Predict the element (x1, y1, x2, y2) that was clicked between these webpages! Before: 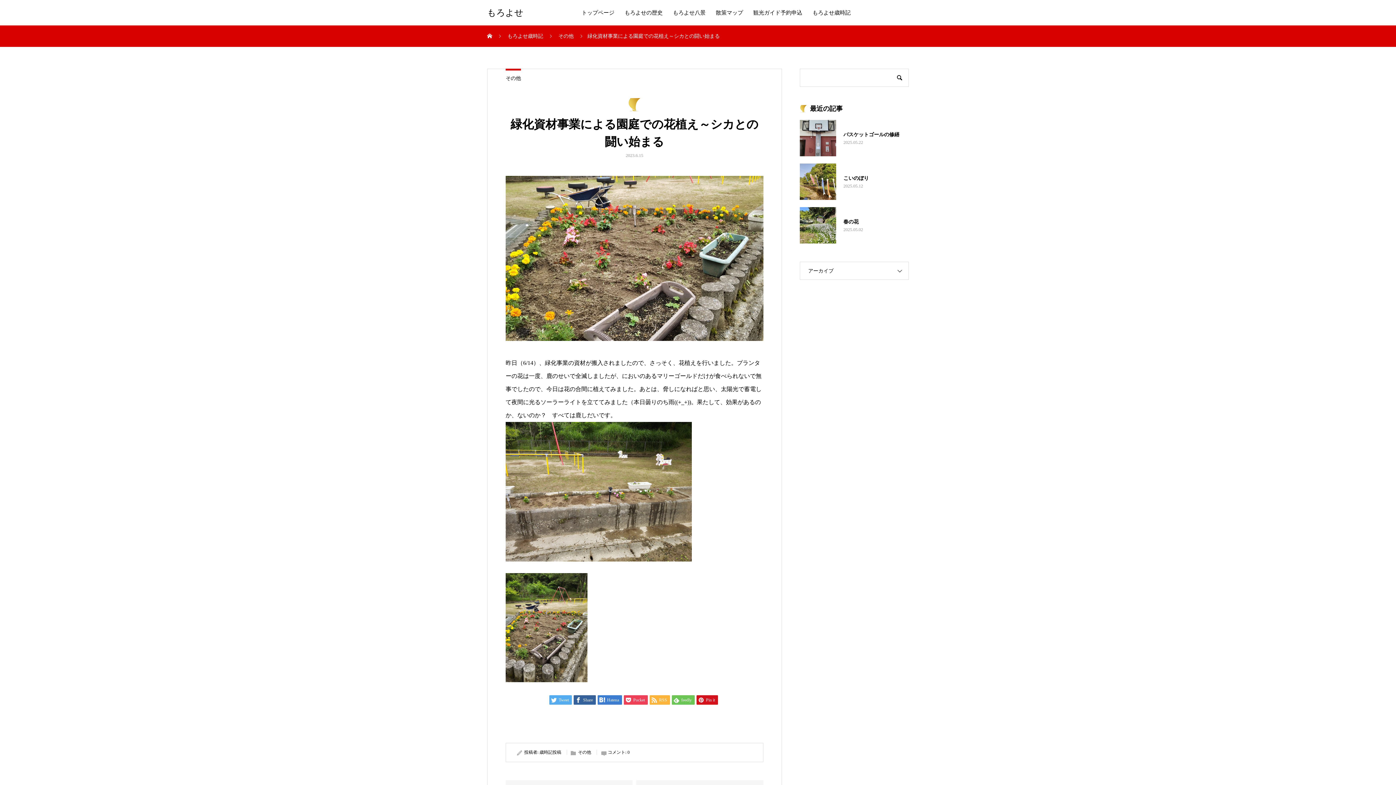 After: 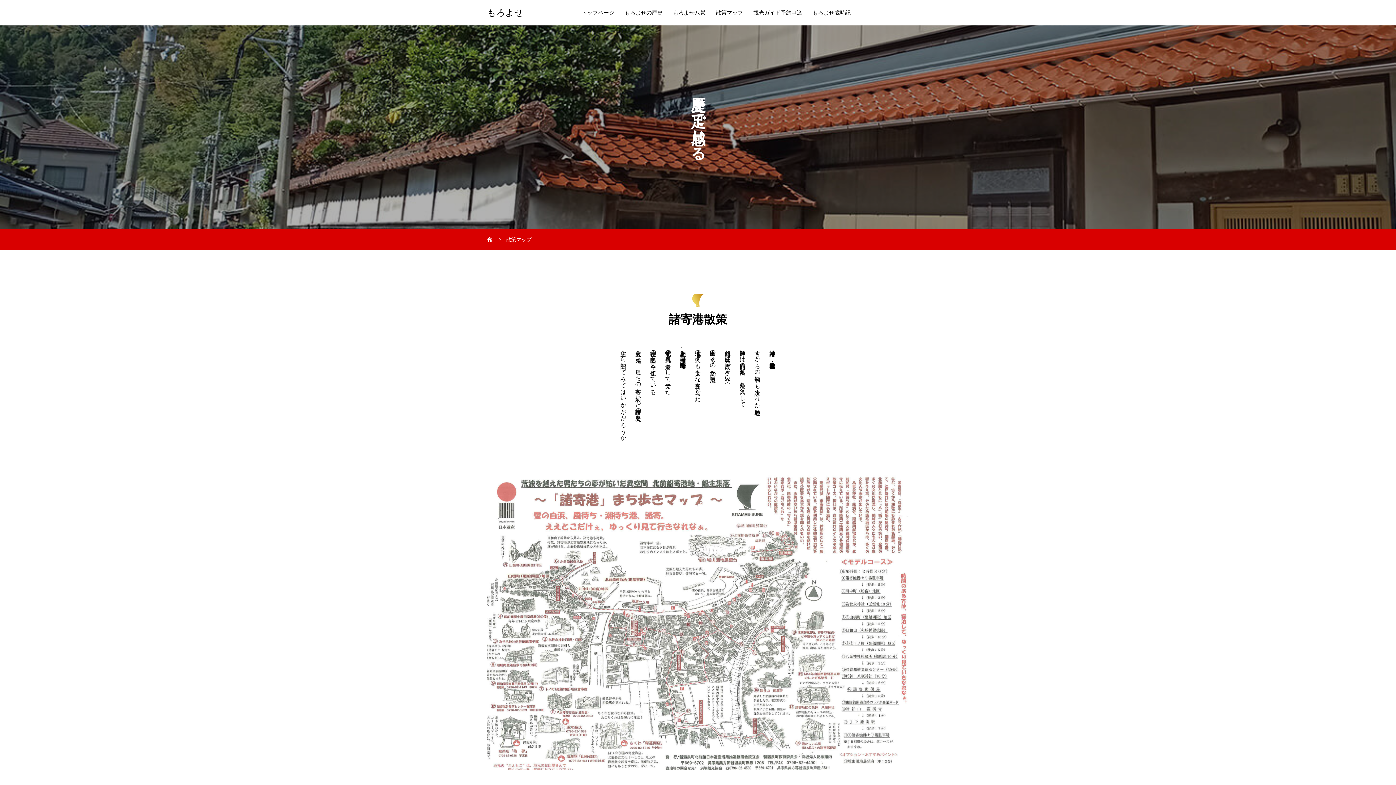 Action: label: 散策マップ bbox: (710, 0, 748, 25)